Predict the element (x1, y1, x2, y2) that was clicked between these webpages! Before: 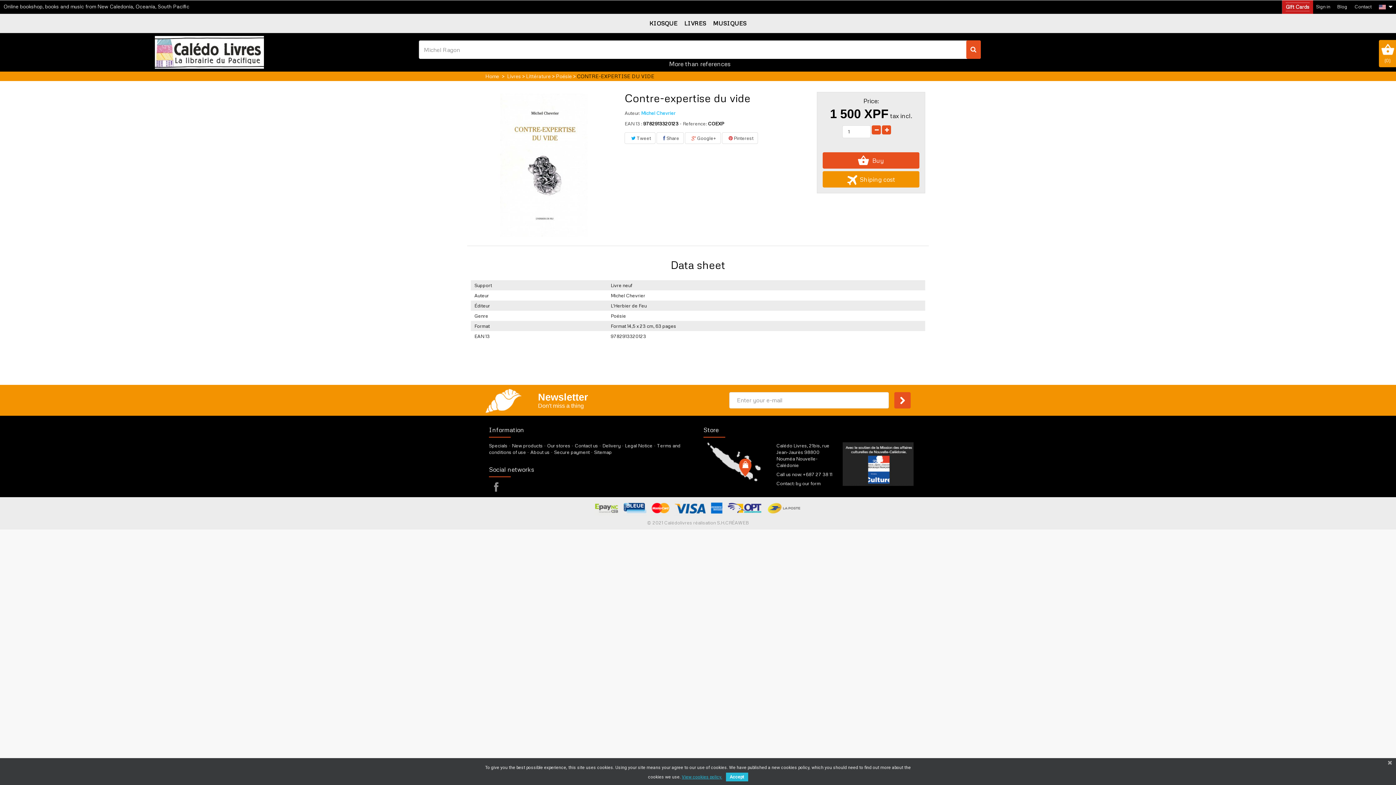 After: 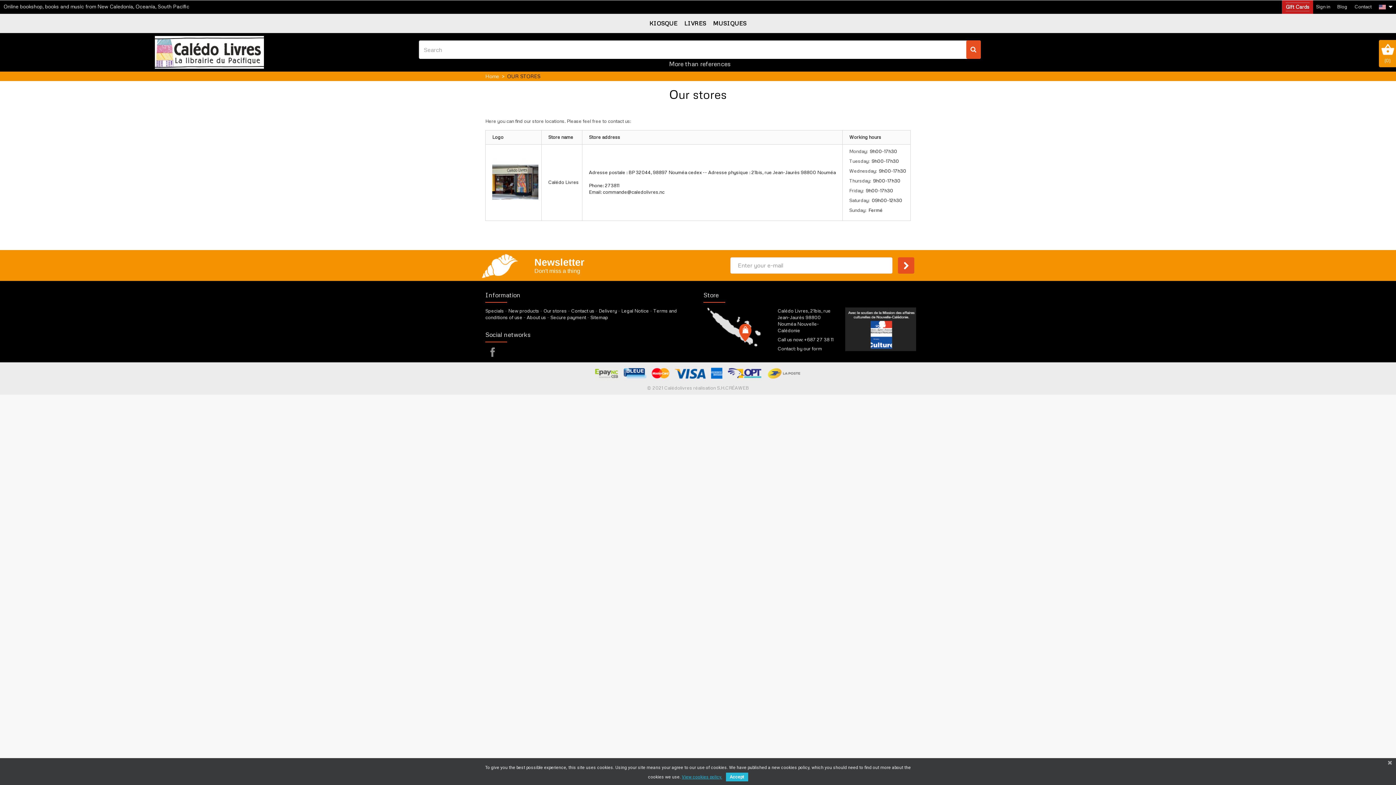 Action: bbox: (547, 443, 570, 448) label: Our stores